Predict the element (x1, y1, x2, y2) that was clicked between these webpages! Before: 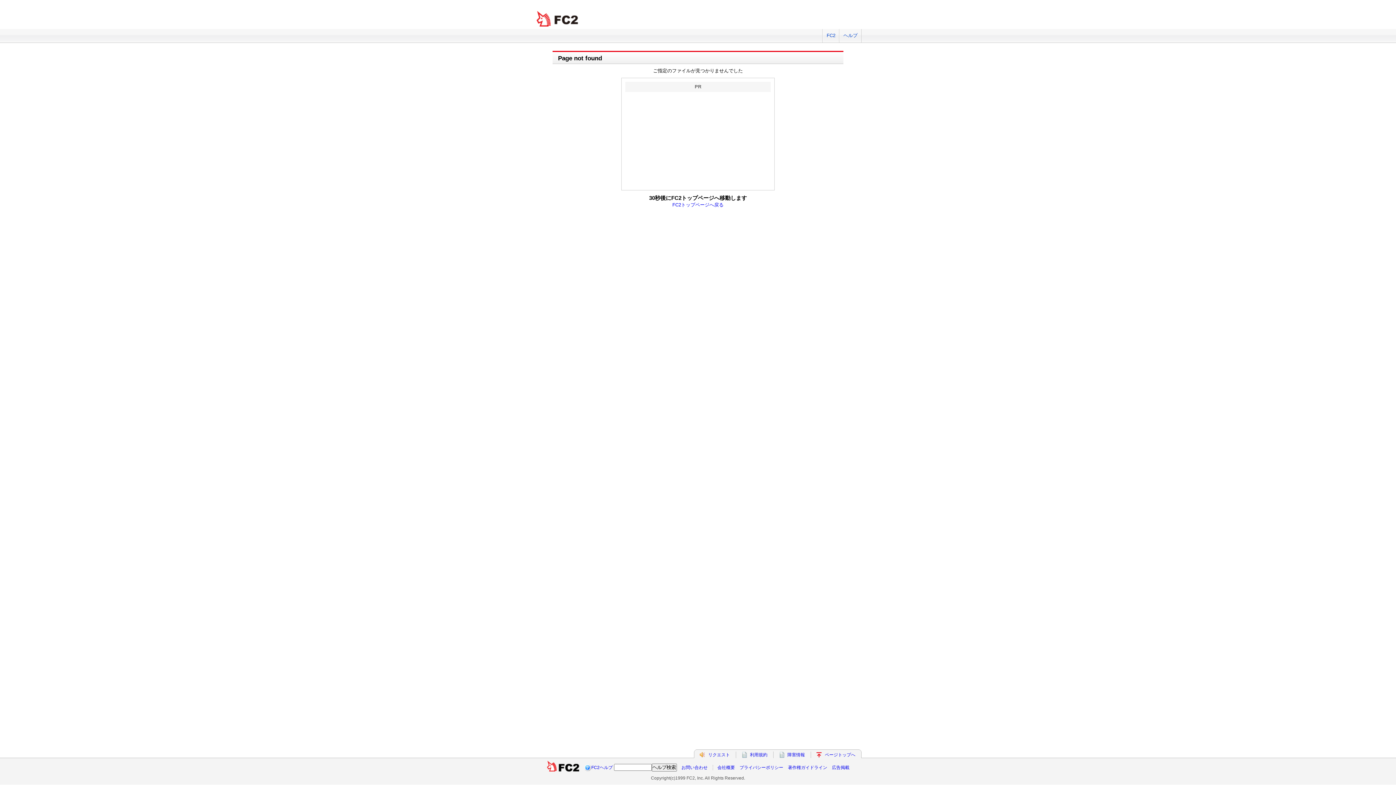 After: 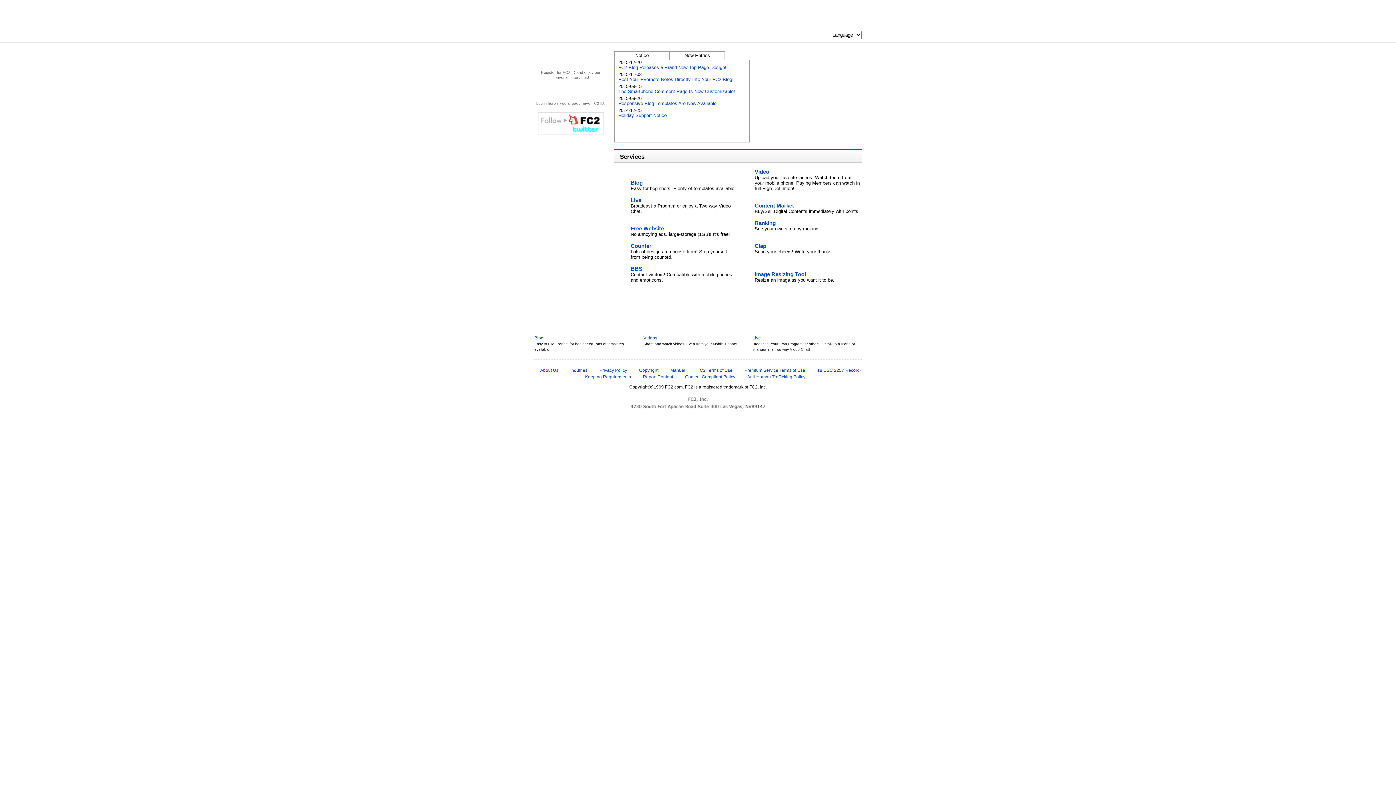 Action: bbox: (825, 752, 855, 757) label: ページトップへ